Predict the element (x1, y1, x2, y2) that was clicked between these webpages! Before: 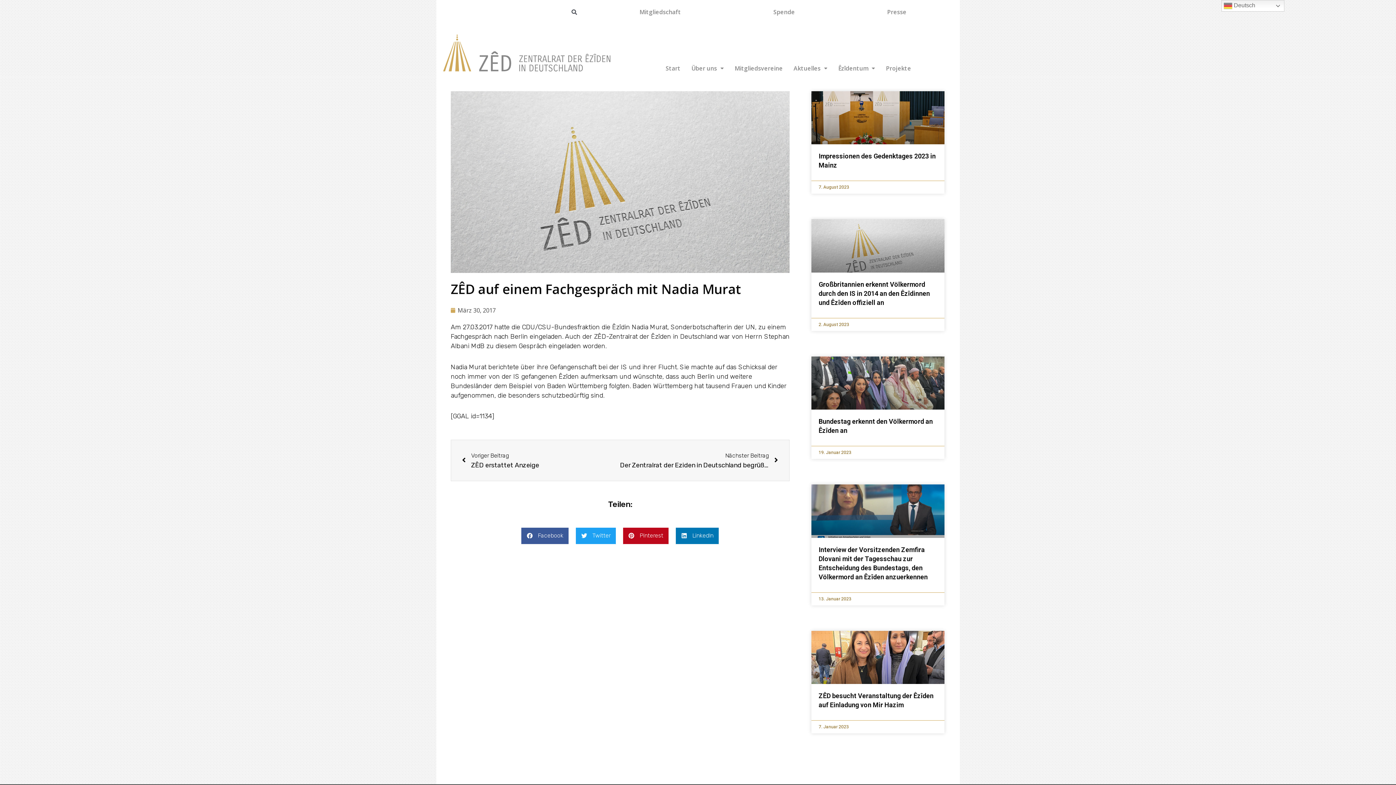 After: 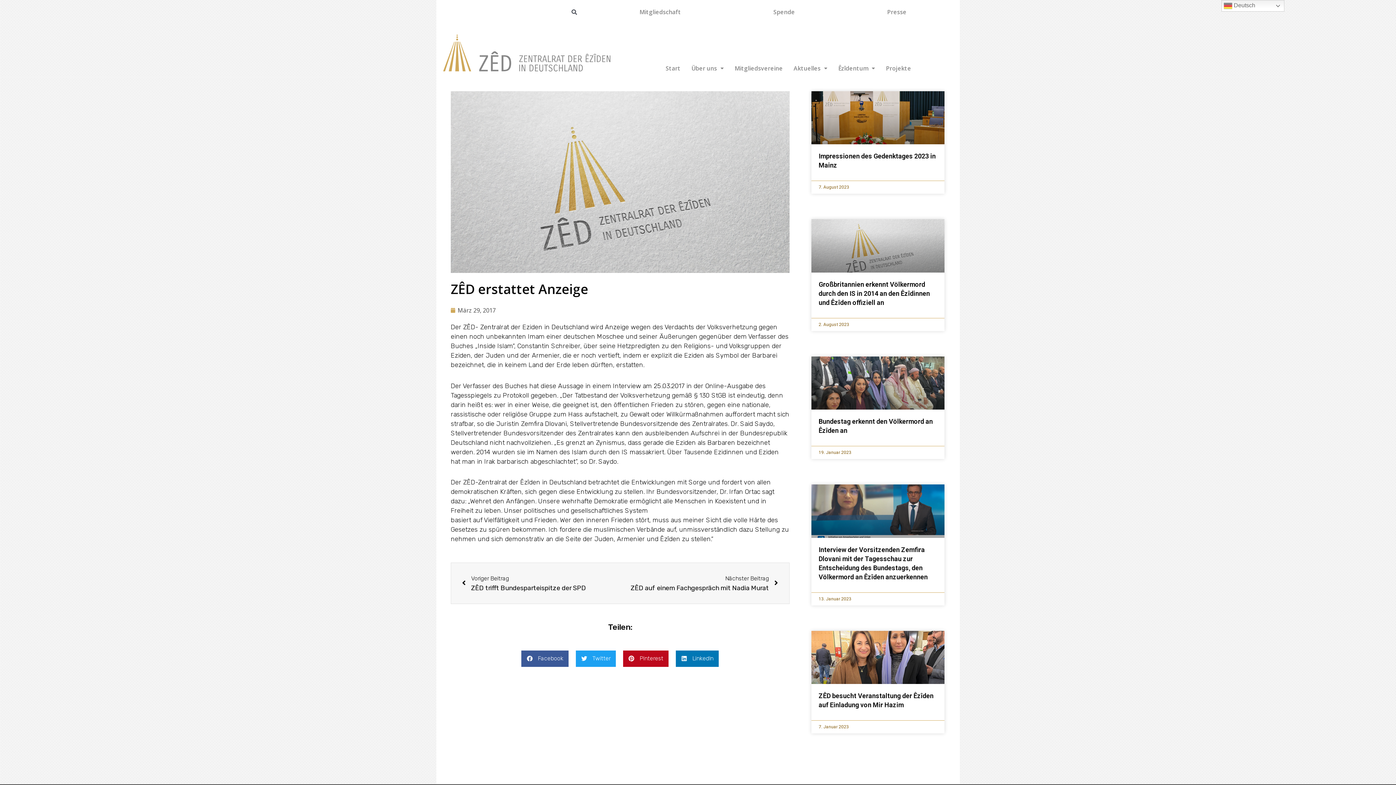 Action: label: Prev
Voriger Beitrag
ZÊD erstattet Anzeige bbox: (462, 451, 620, 470)